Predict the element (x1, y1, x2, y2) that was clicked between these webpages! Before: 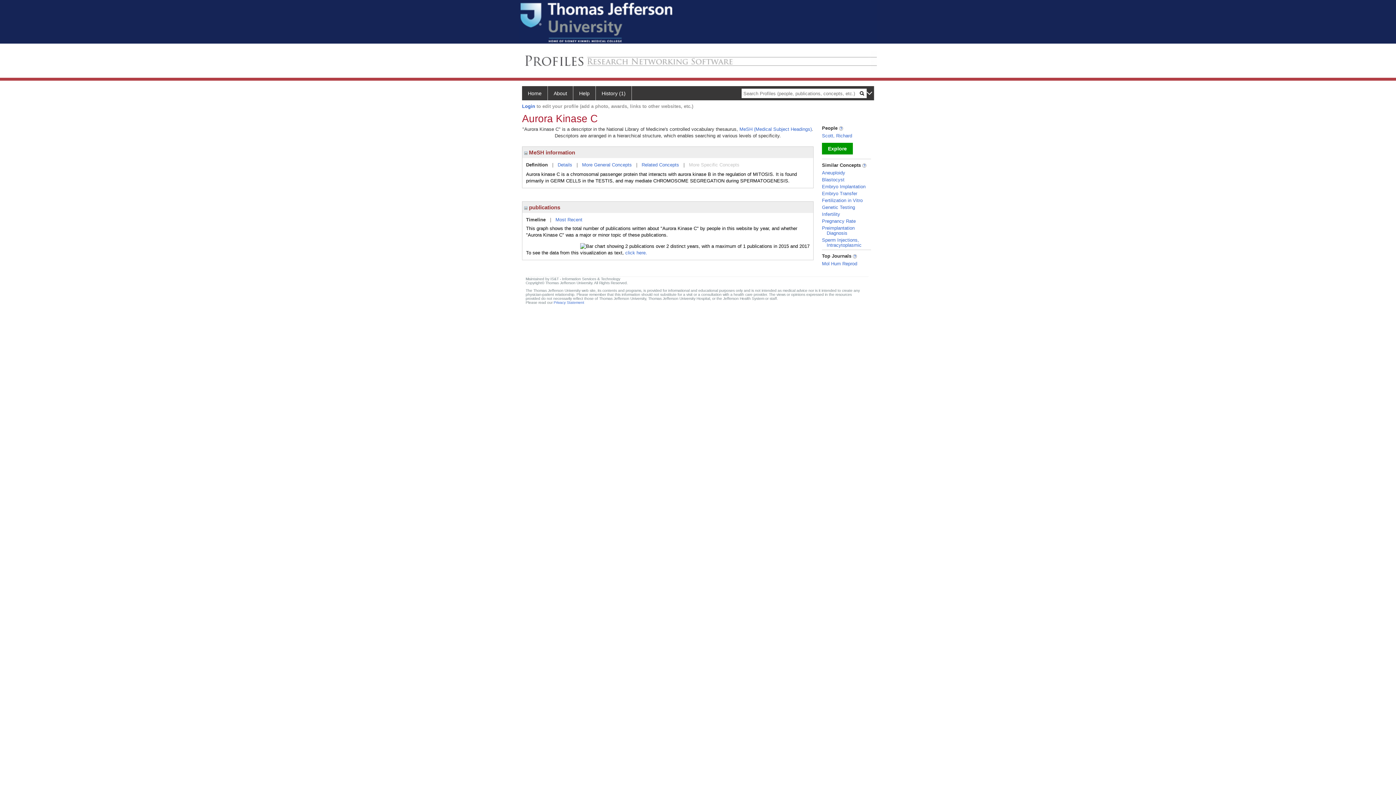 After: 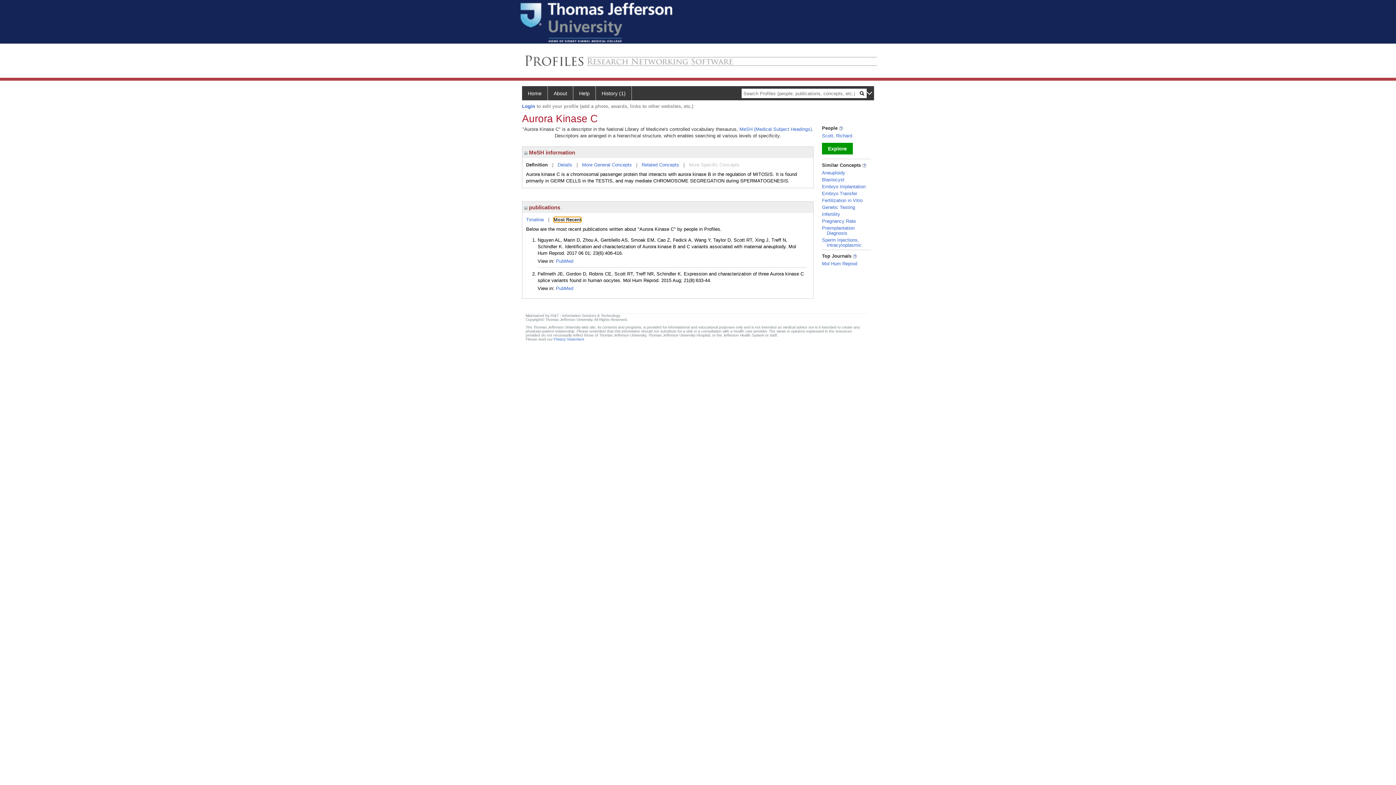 Action: label: Most Recent bbox: (555, 217, 582, 222)